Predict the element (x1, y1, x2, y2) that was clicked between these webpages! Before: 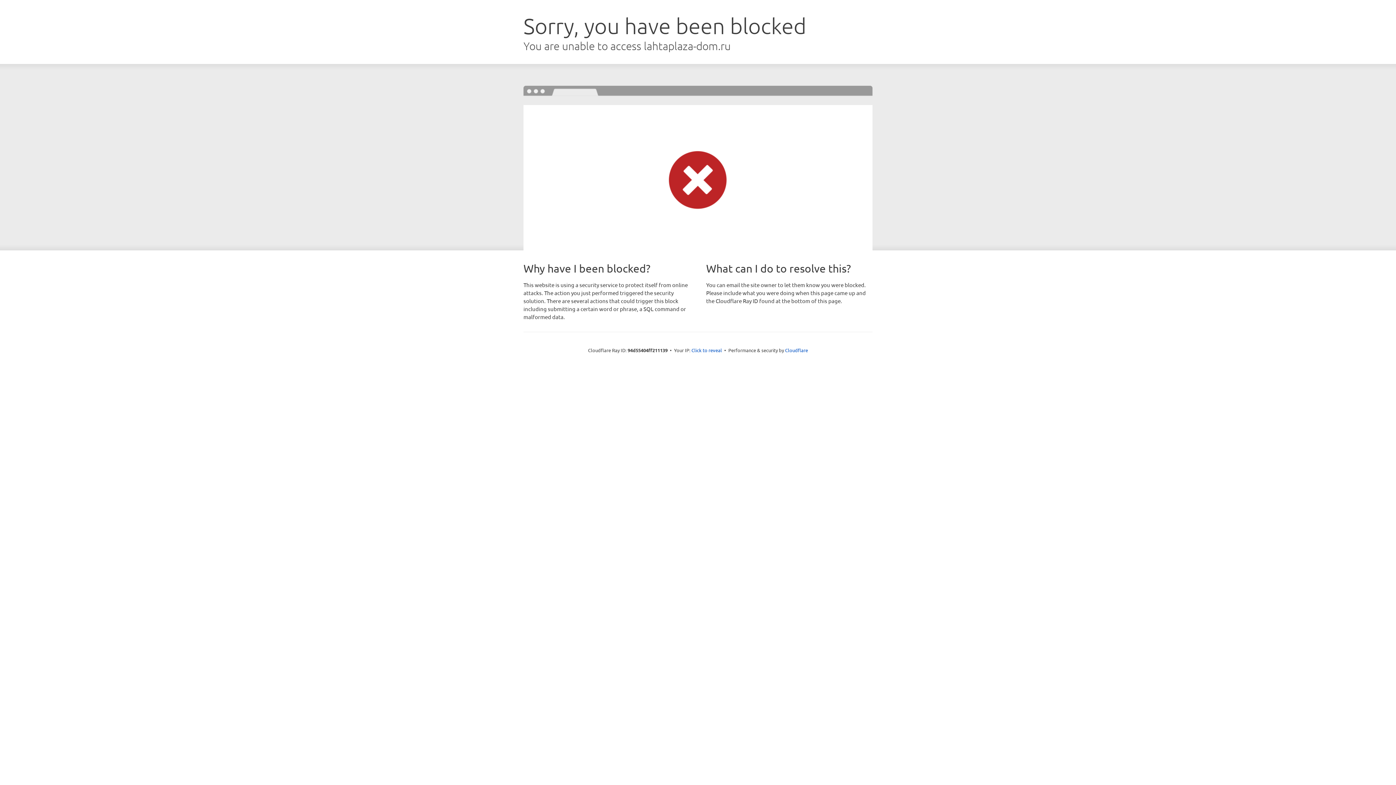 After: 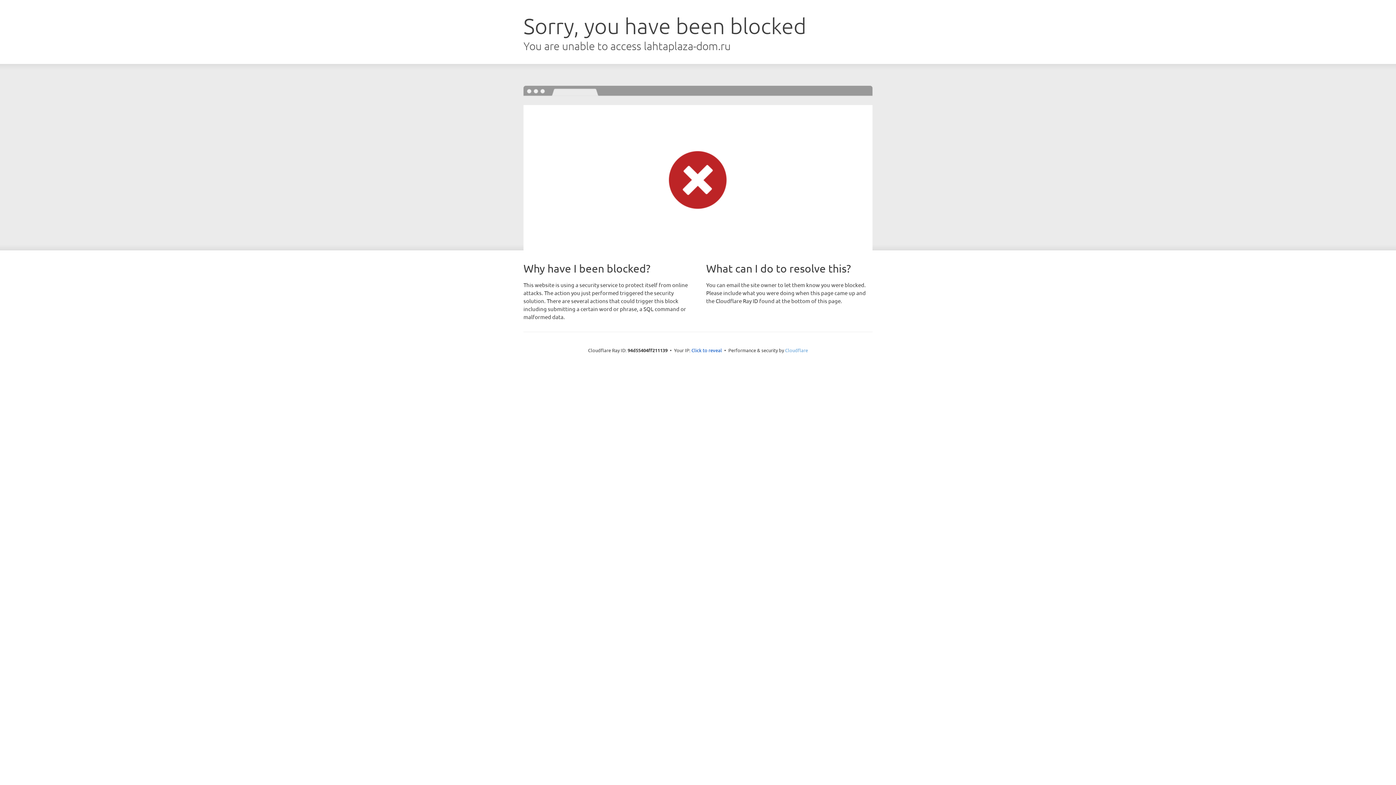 Action: bbox: (785, 347, 808, 353) label: Cloudflare